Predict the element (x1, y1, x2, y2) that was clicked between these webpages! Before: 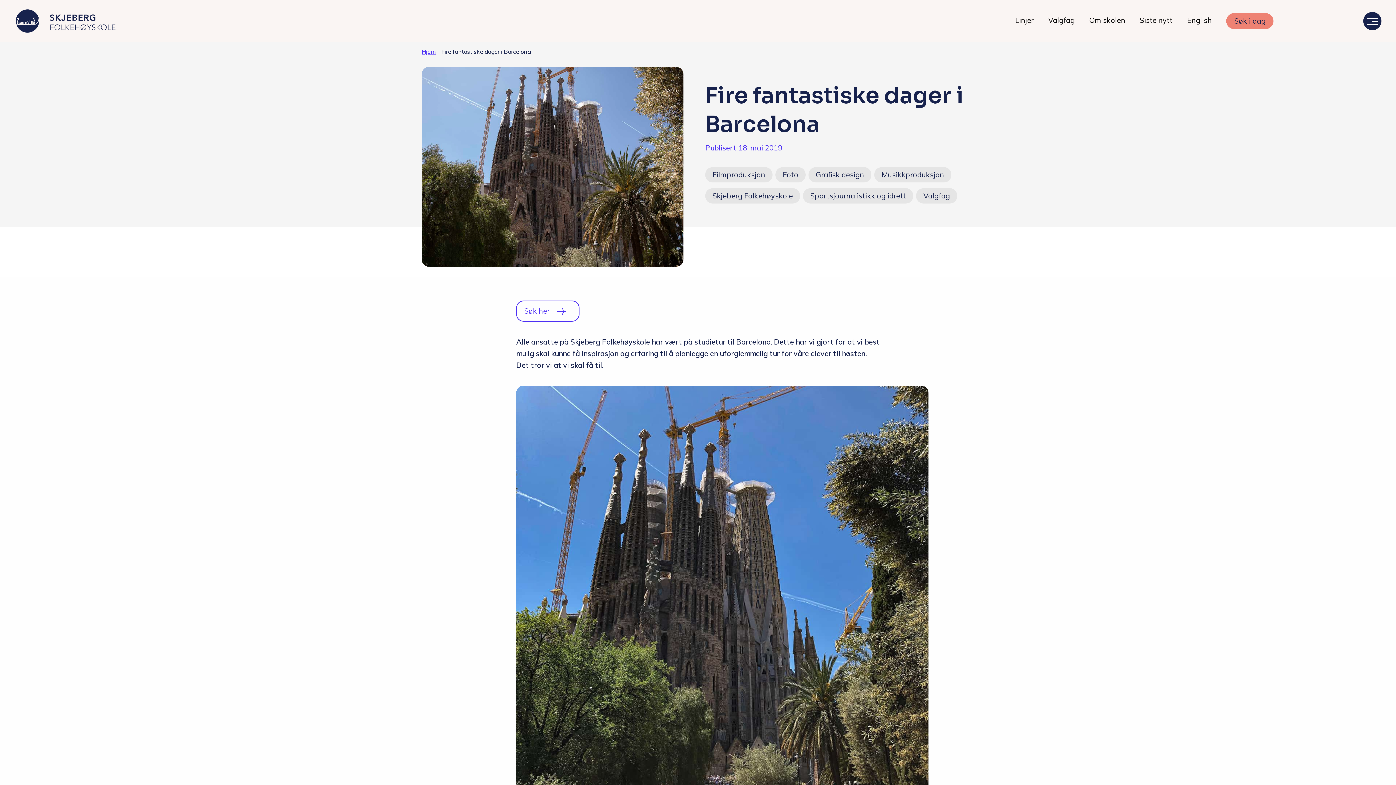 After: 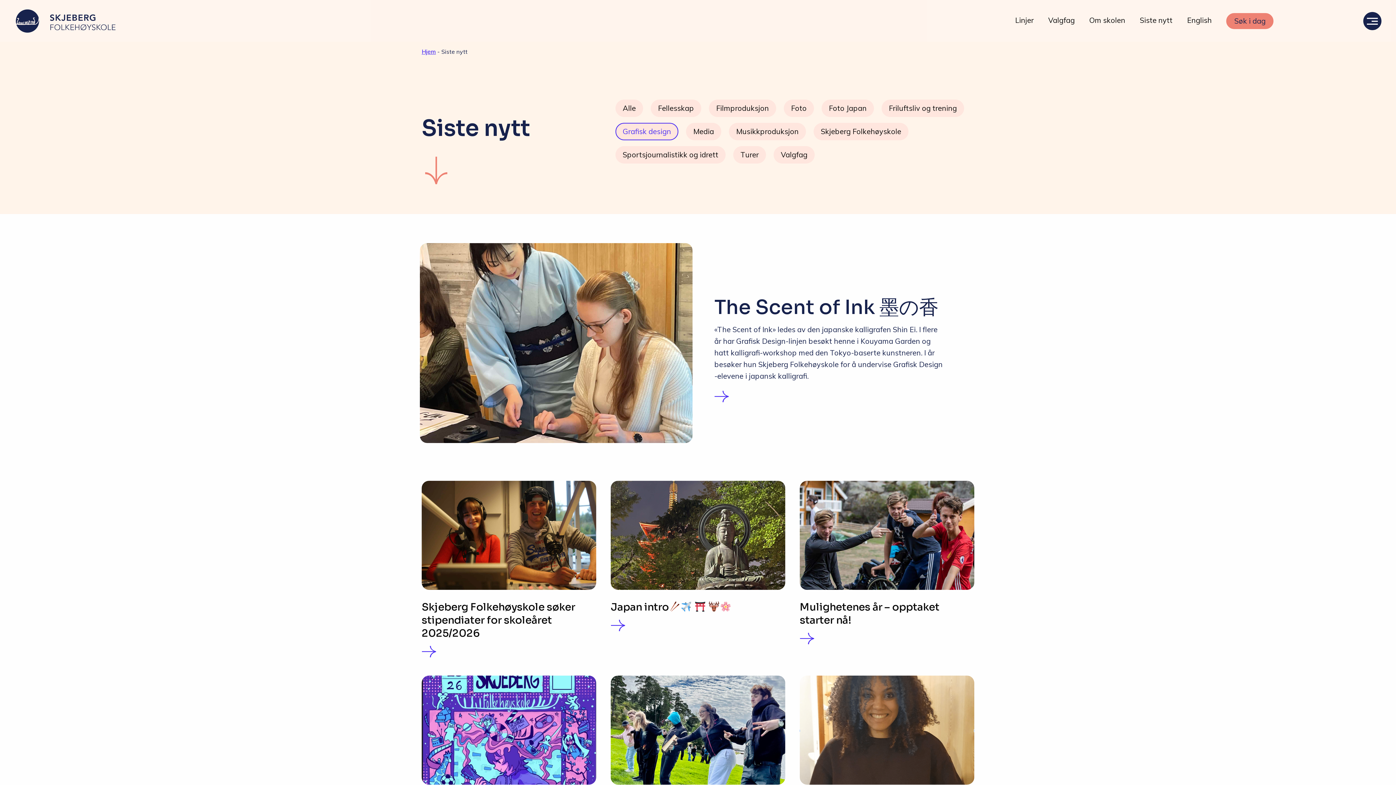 Action: label: Grafisk design bbox: (808, 167, 871, 182)